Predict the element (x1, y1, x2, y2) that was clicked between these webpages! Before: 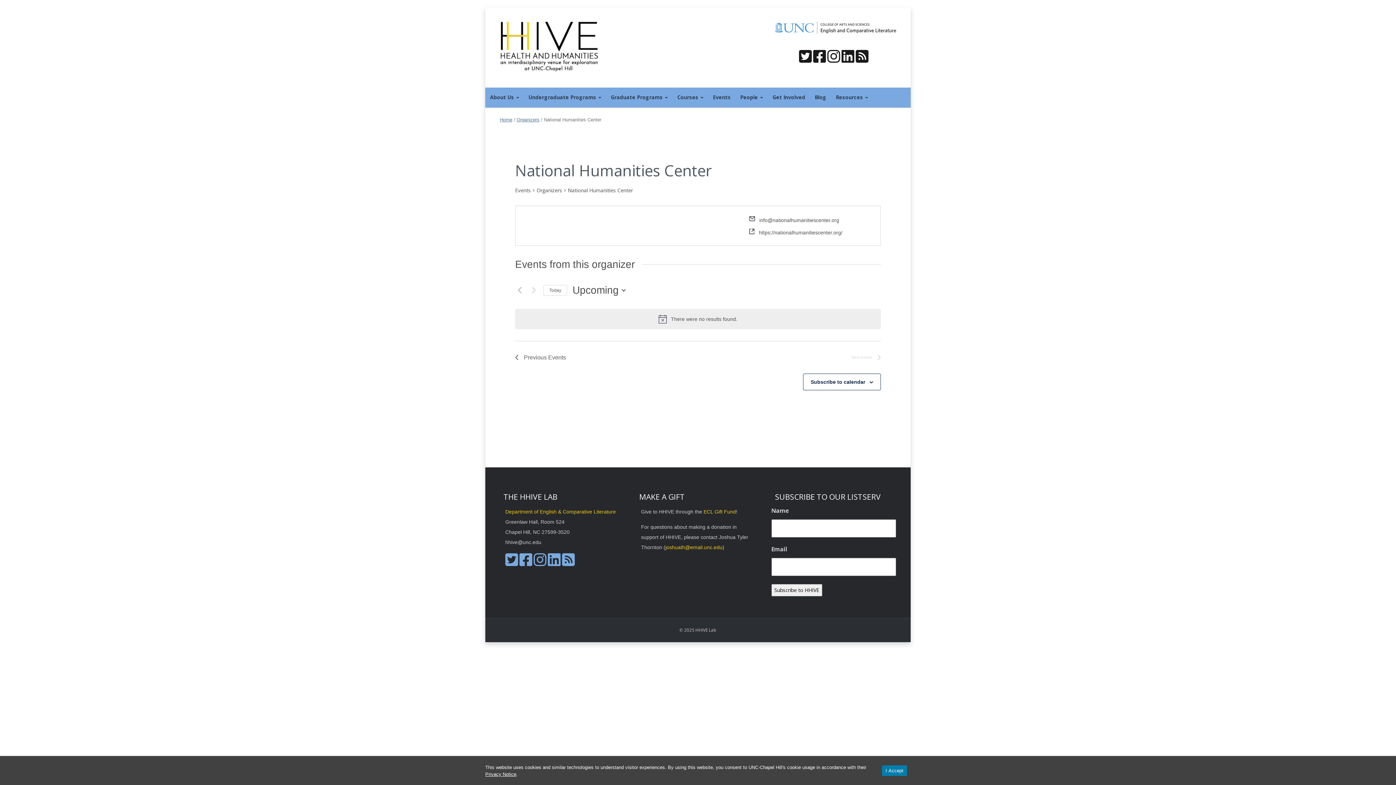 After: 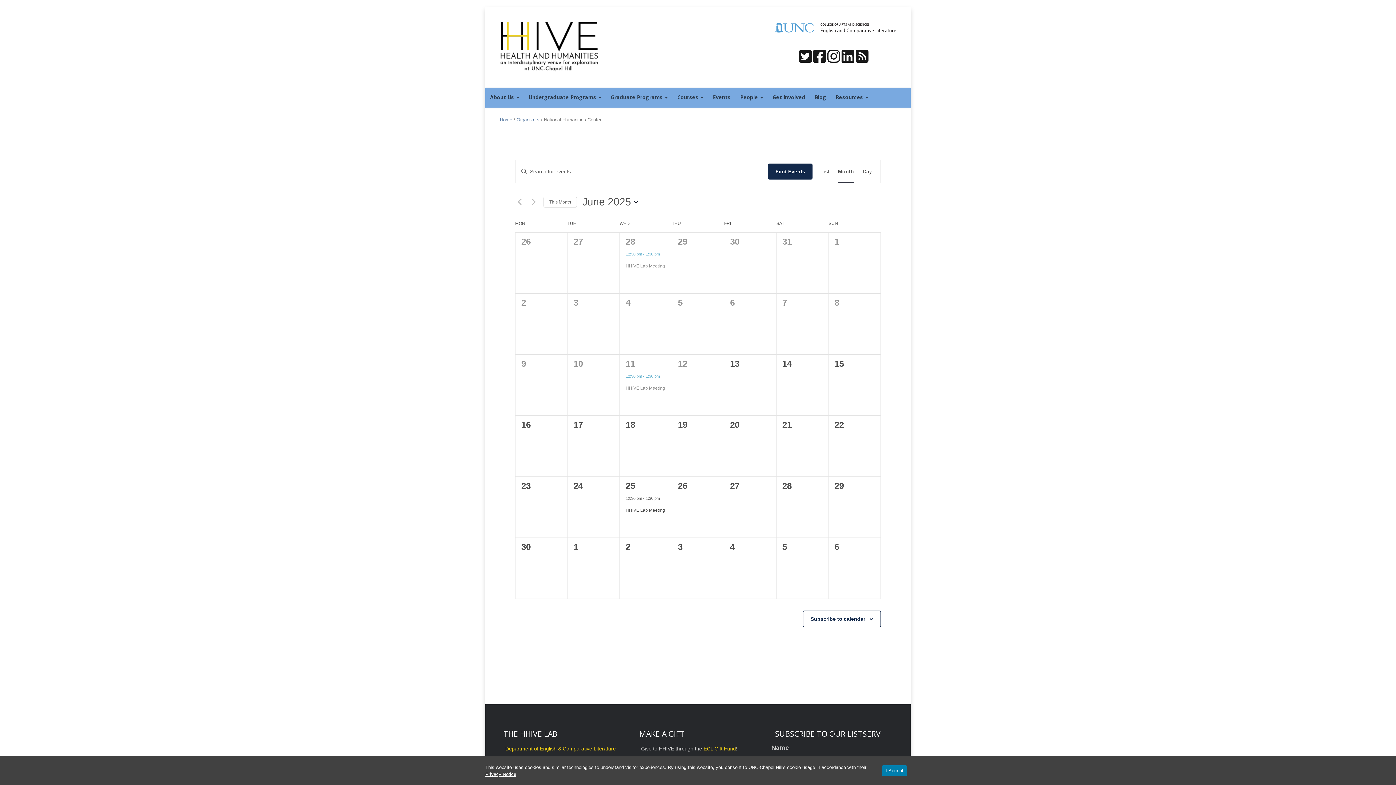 Action: bbox: (515, 186, 530, 194) label: Events